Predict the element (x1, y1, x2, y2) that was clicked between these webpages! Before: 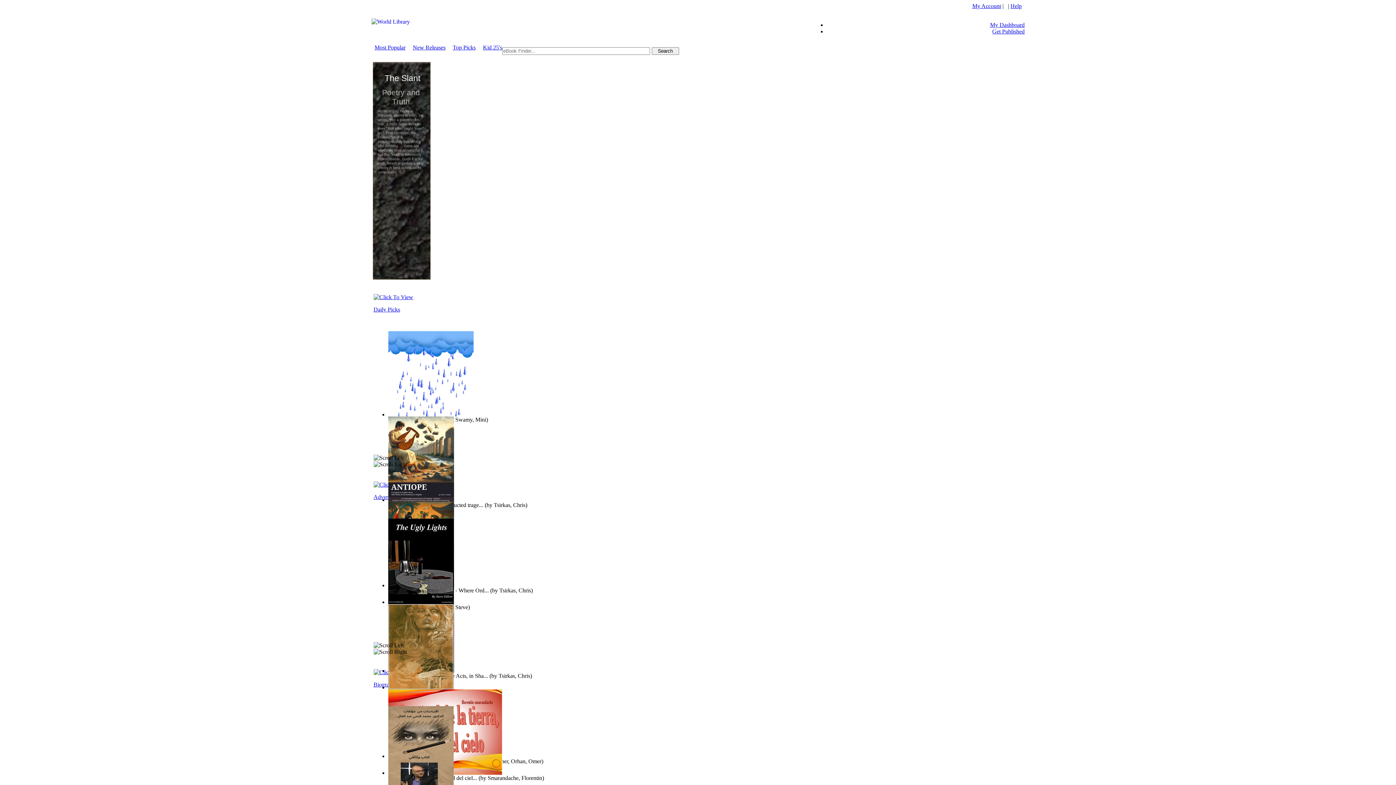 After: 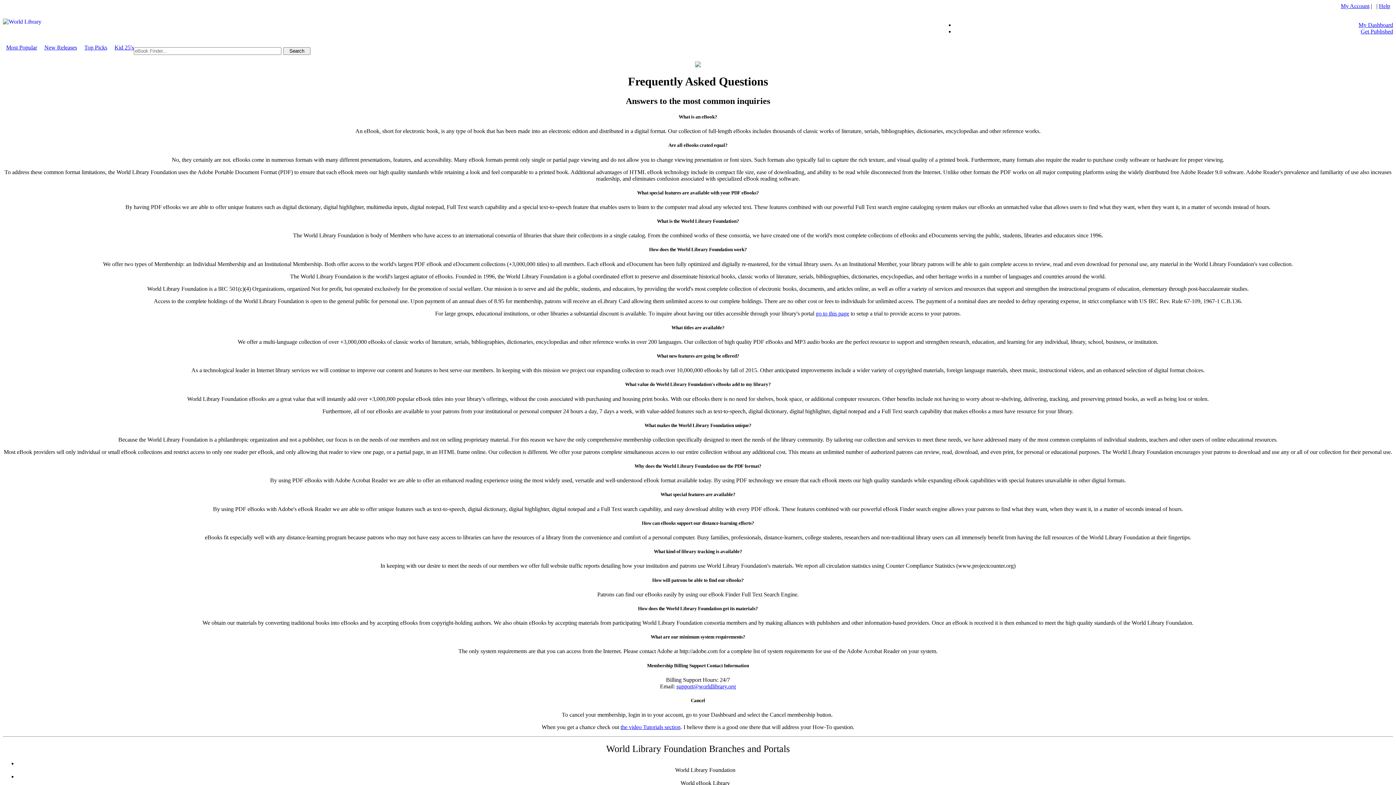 Action: label: Help bbox: (1010, 2, 1022, 9)